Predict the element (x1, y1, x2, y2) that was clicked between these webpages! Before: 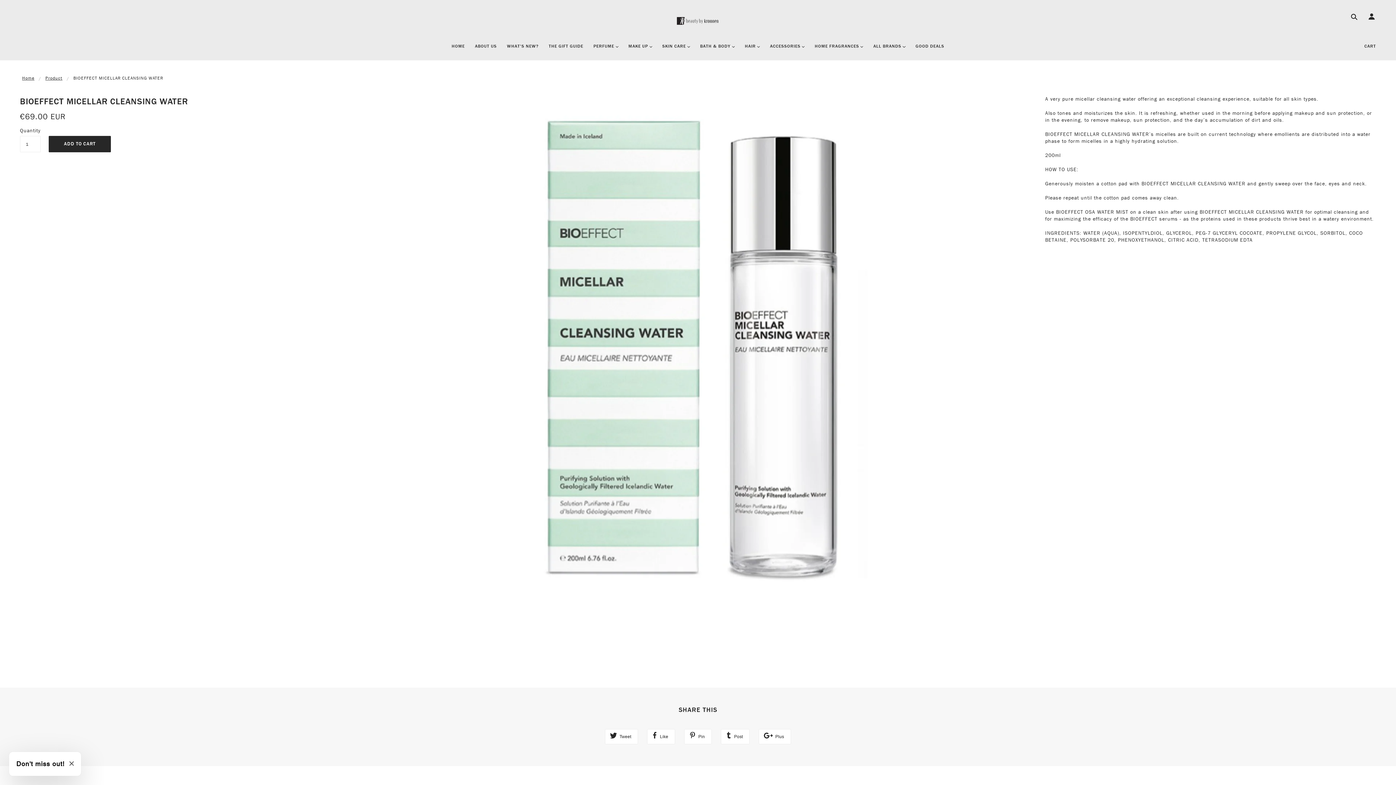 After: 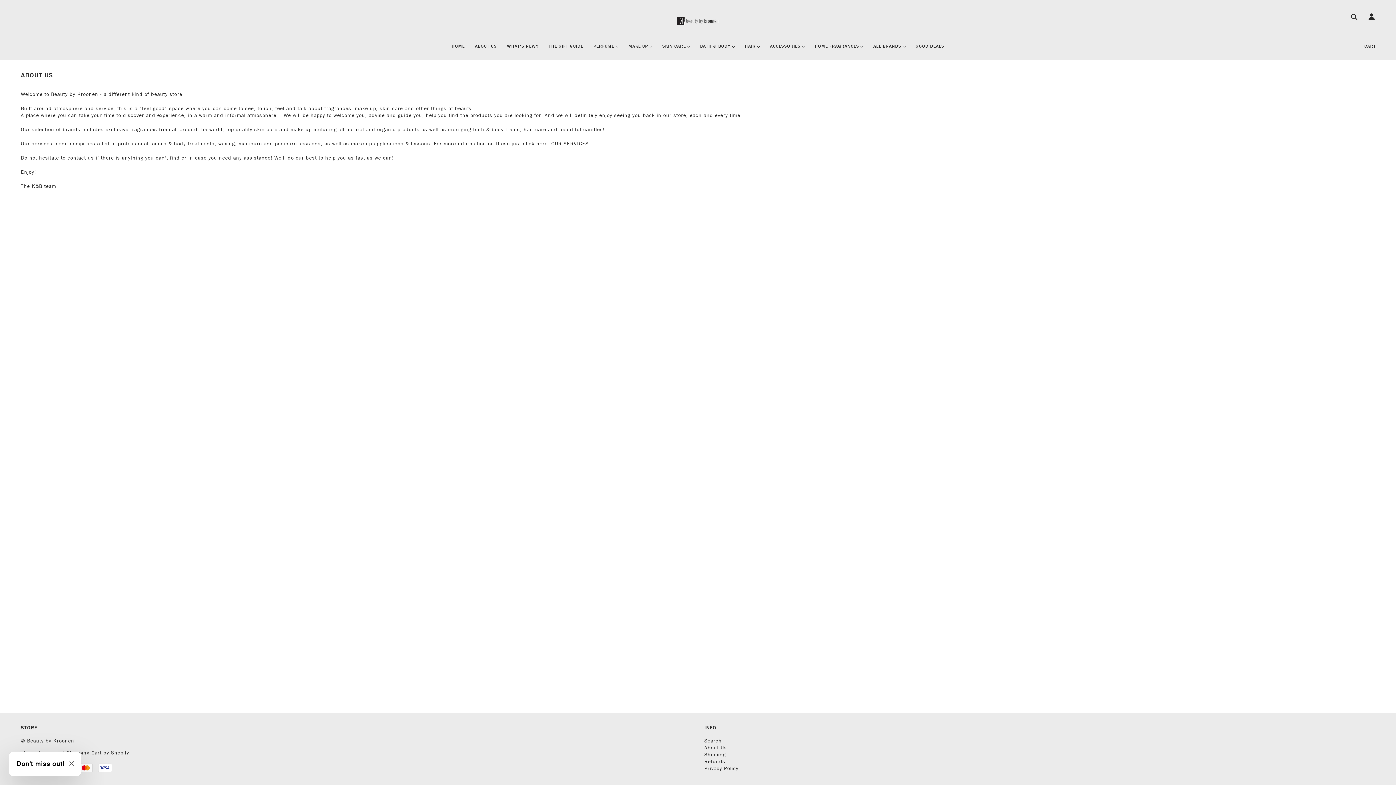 Action: bbox: (470, 38, 501, 60) label: ABOUT US